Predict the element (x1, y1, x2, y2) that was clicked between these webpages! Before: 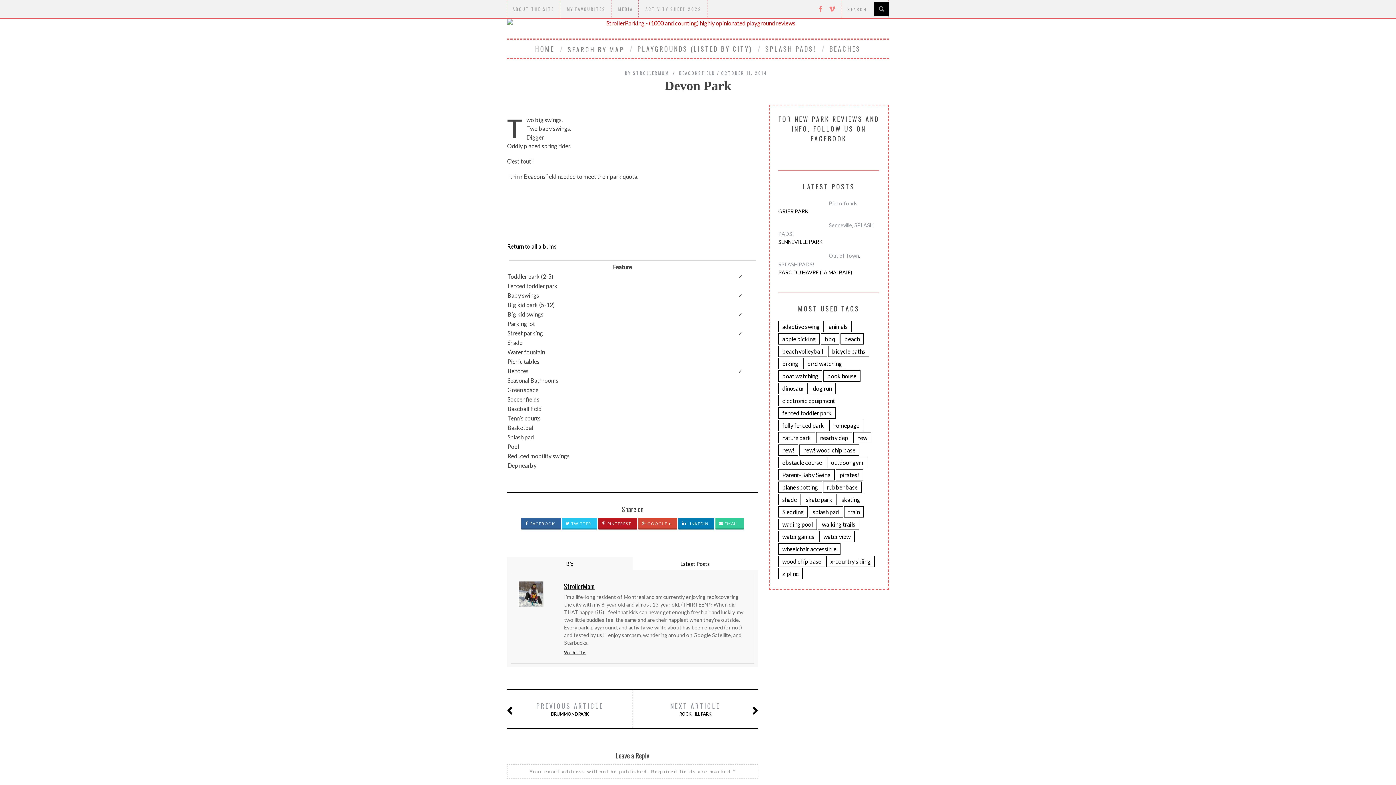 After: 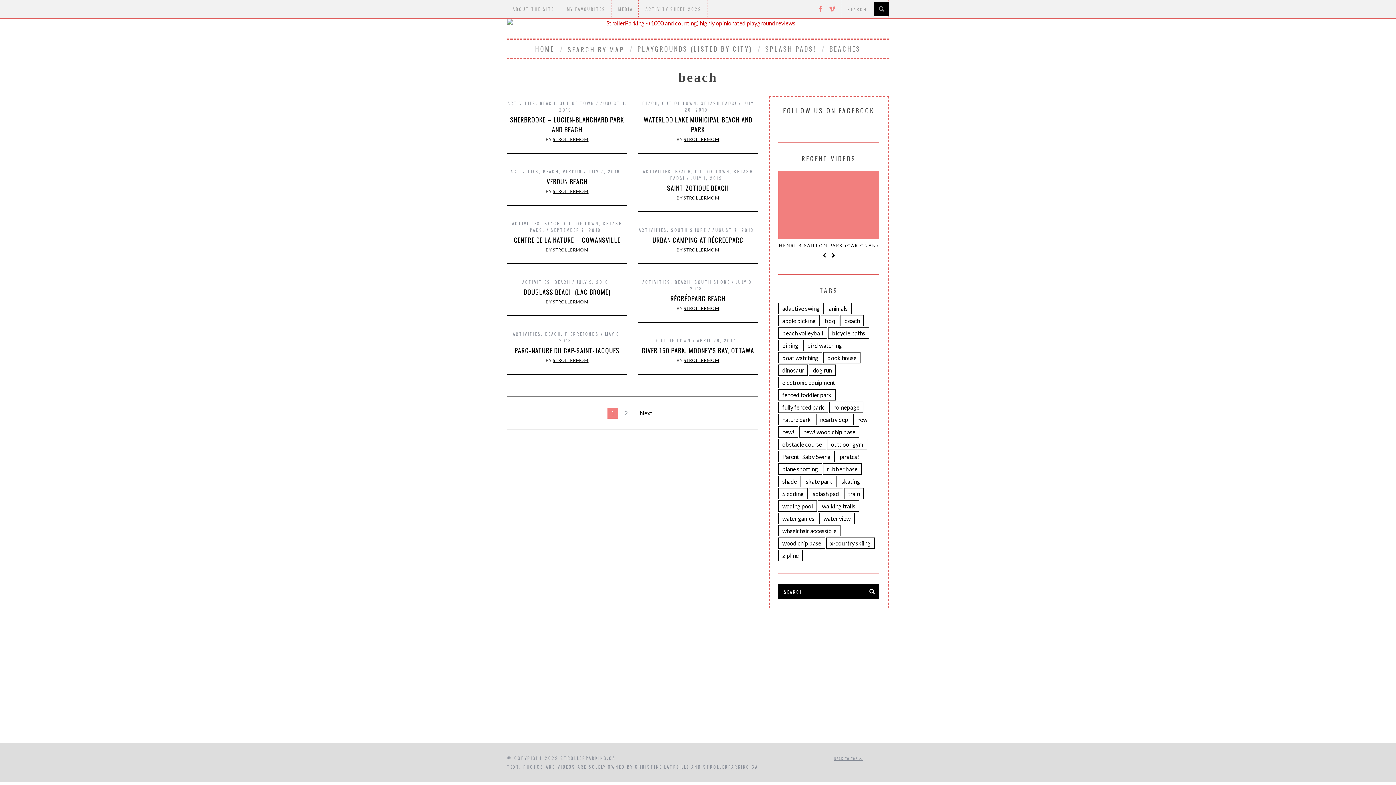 Action: bbox: (840, 333, 864, 344) label: beach (19 items)